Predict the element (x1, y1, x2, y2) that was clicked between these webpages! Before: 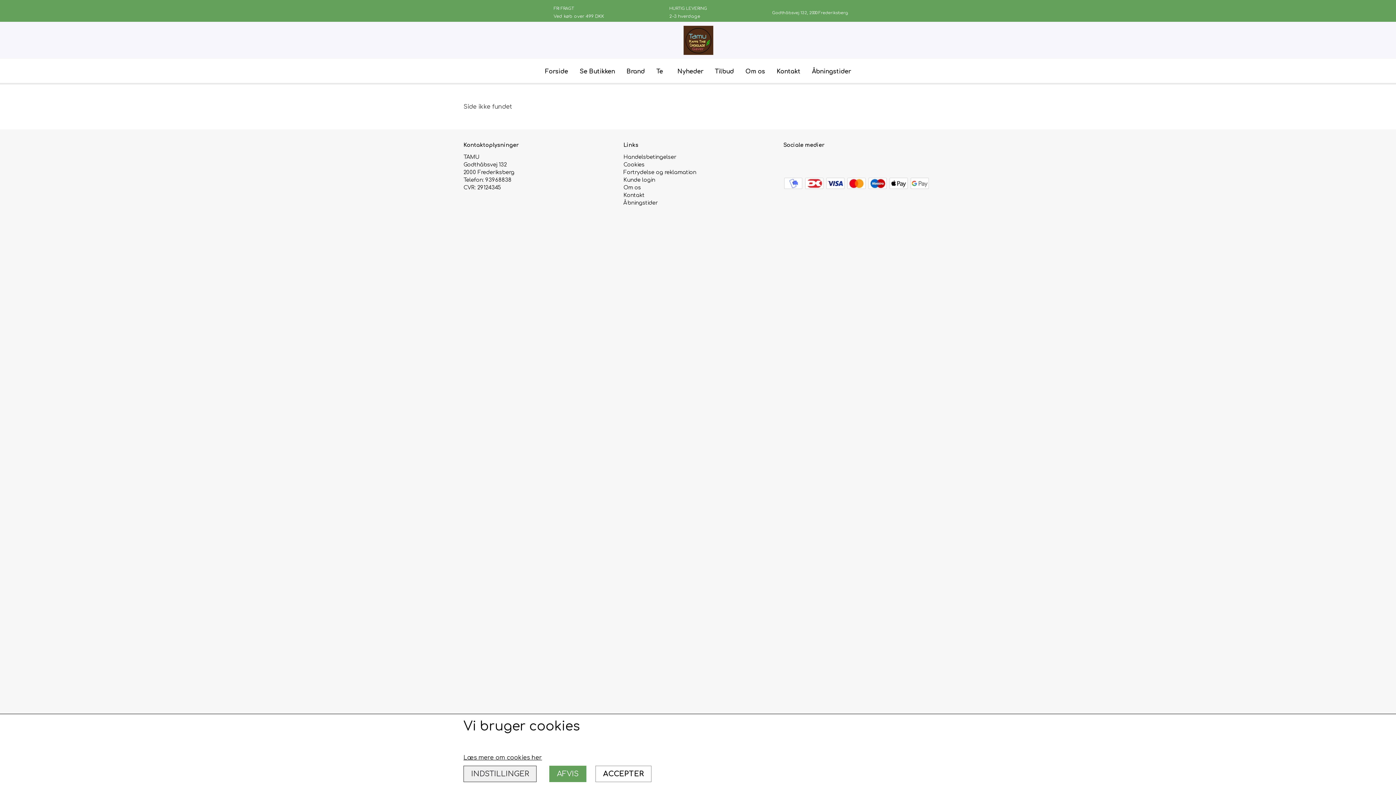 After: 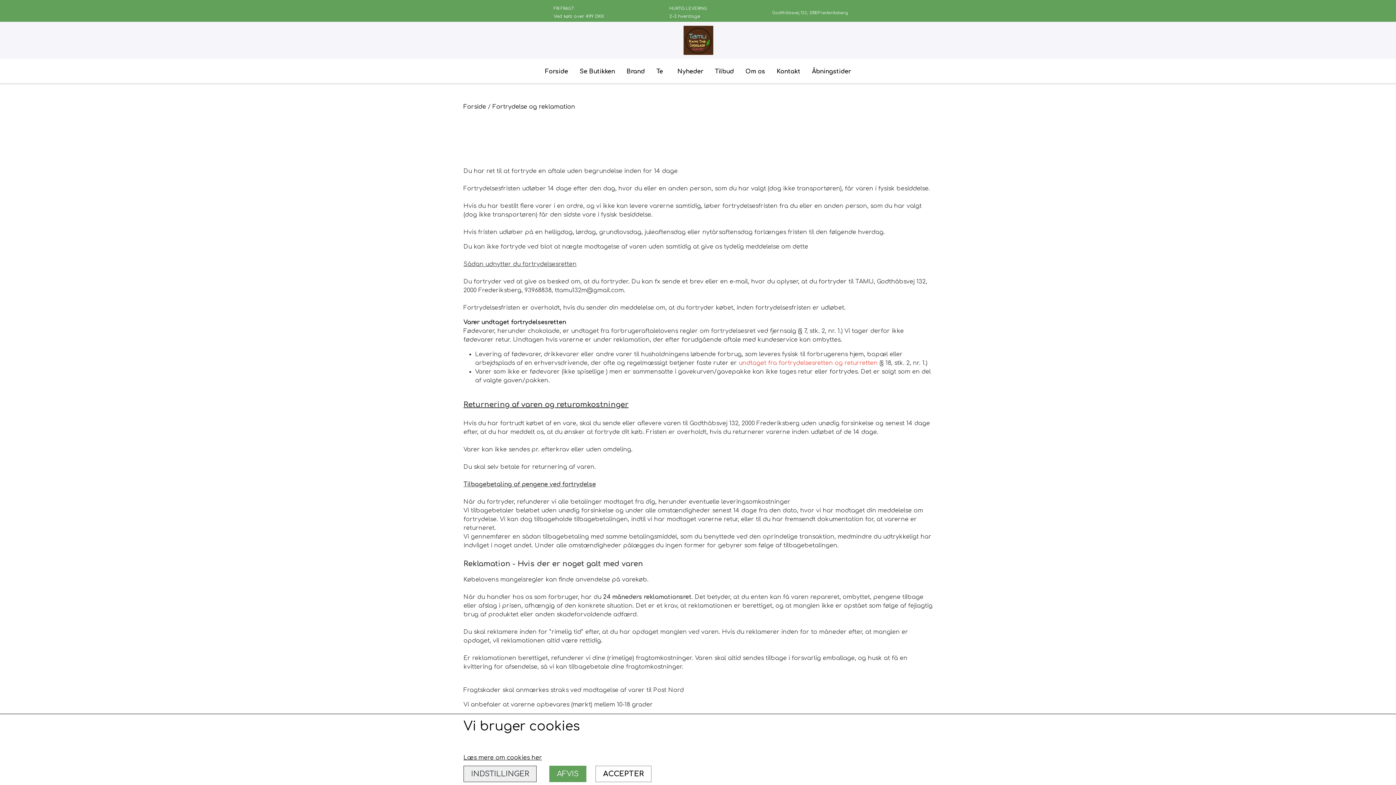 Action: label: Fortrydelse og reklamation bbox: (623, 169, 696, 175)